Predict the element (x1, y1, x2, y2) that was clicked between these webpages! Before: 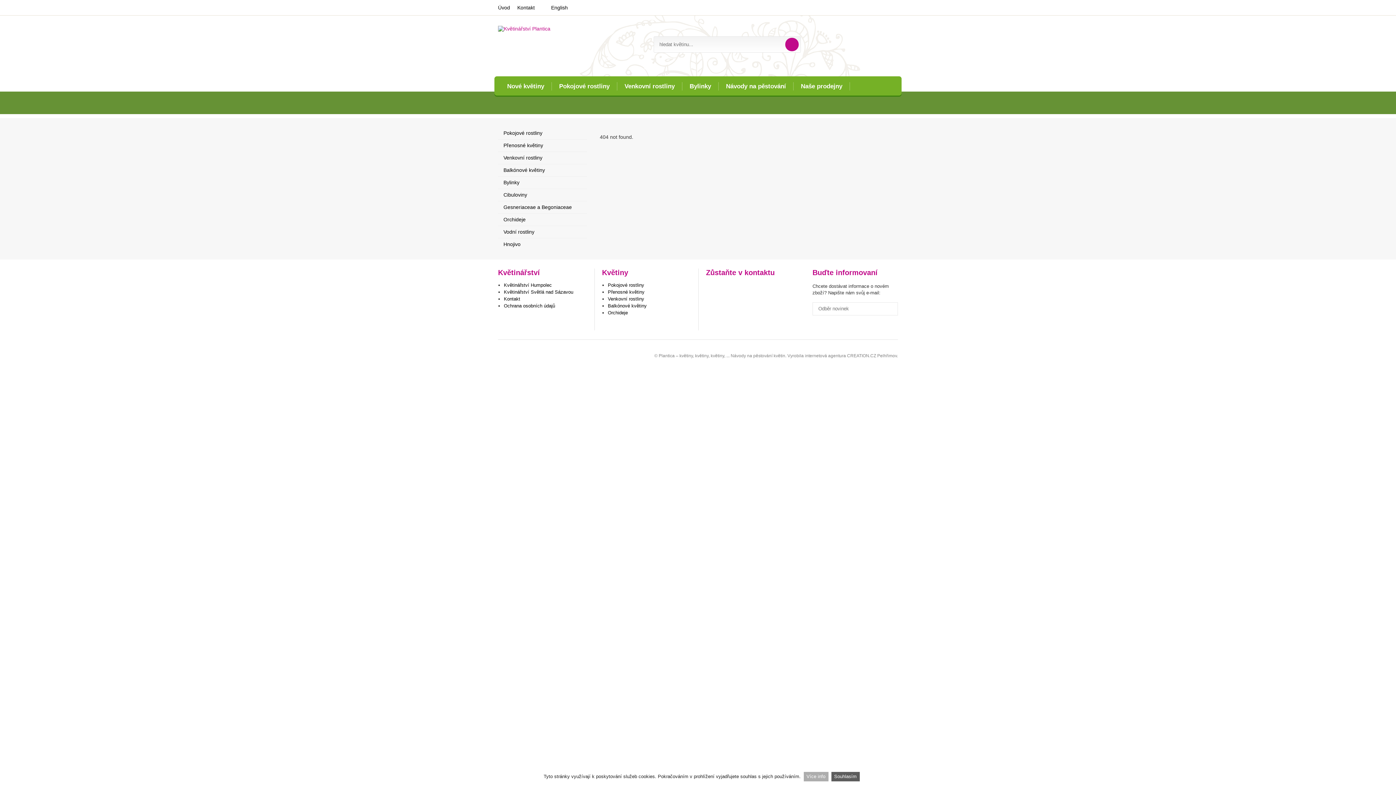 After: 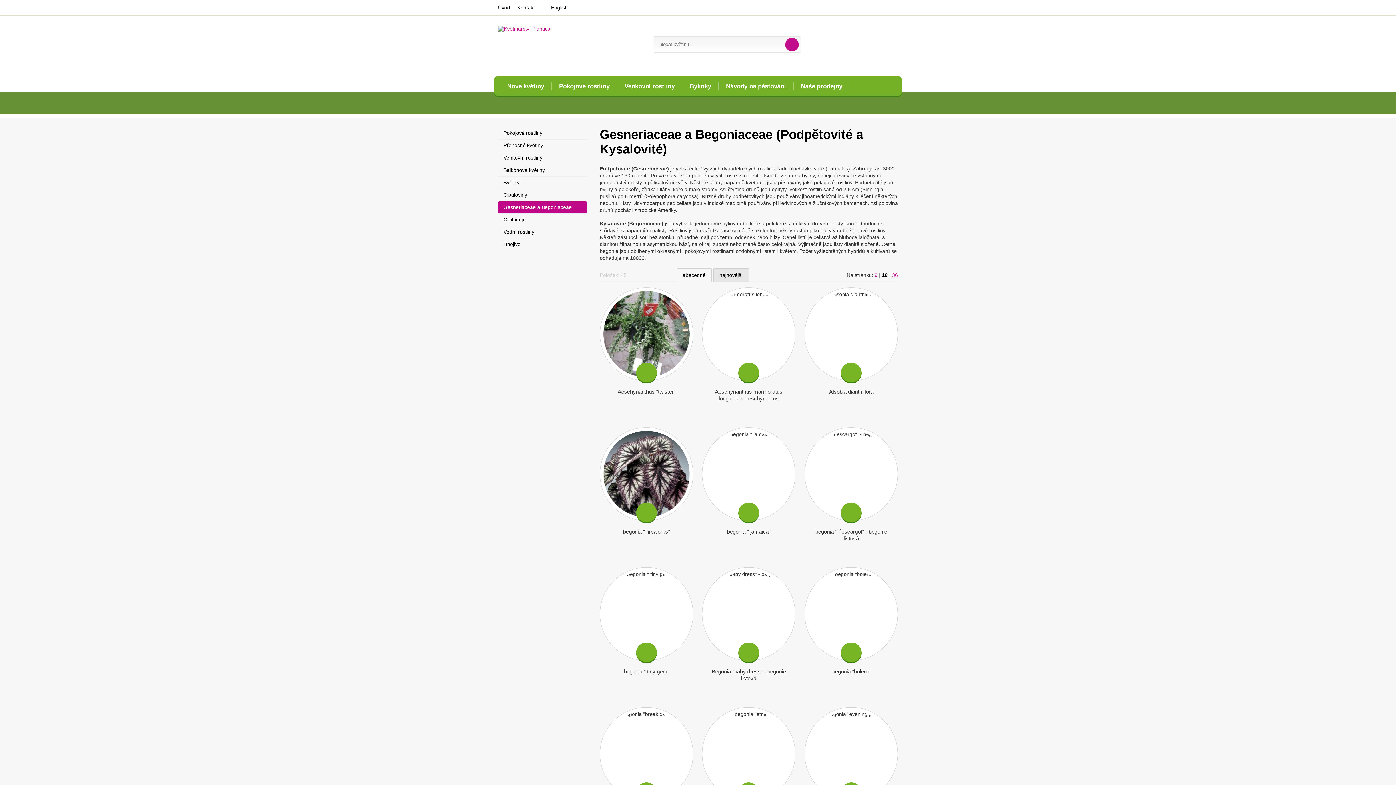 Action: label: Gesneriaceae a Begoniaceae bbox: (498, 201, 587, 213)